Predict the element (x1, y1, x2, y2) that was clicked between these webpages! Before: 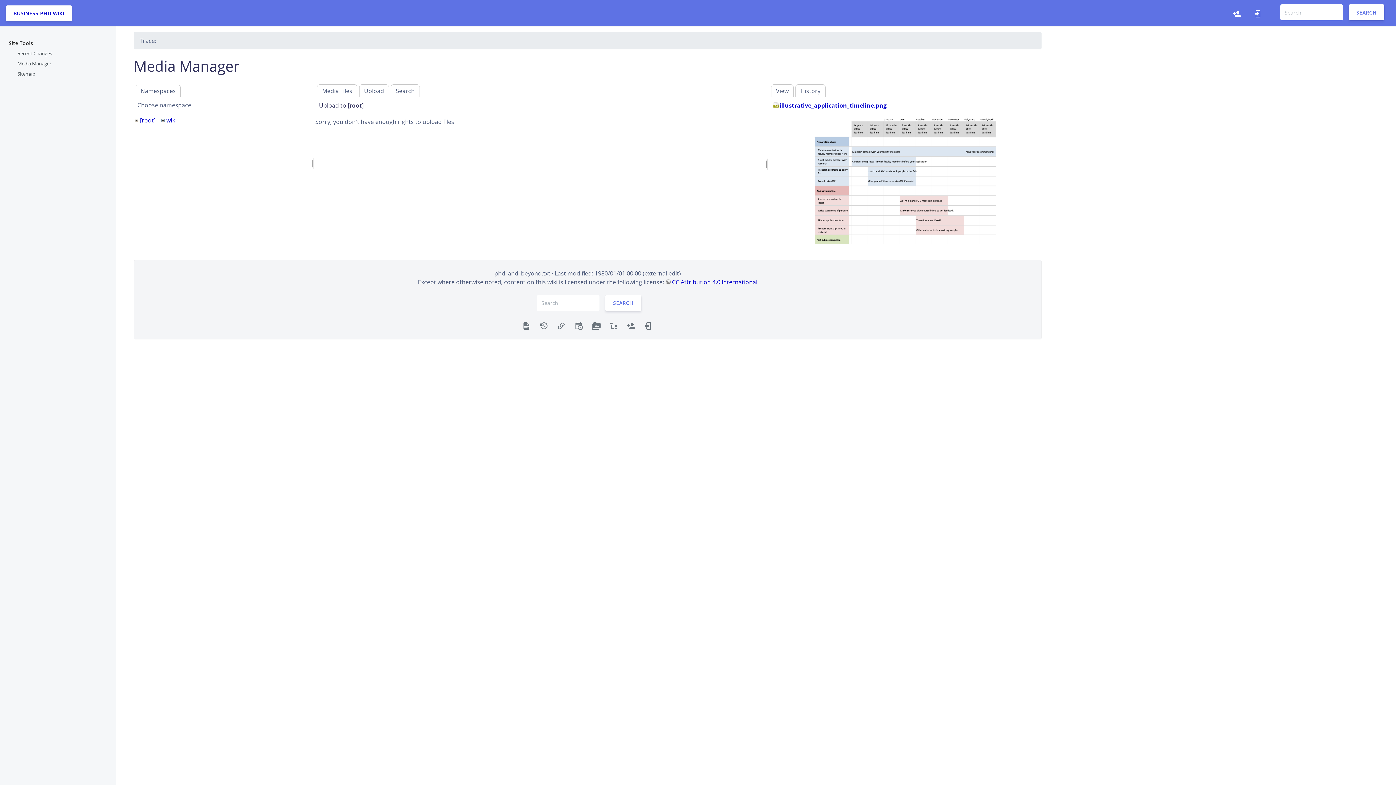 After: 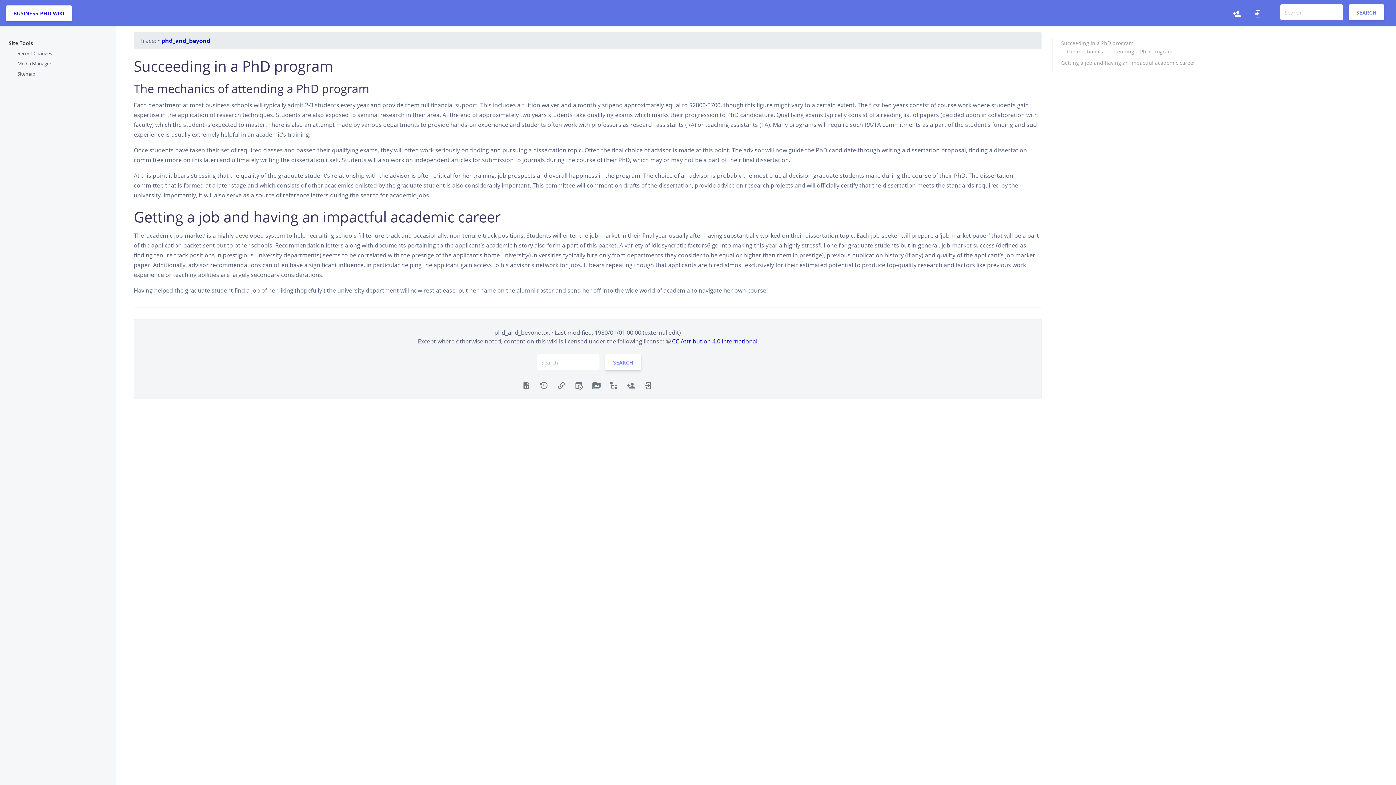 Action: bbox: (1349, 4, 1384, 20) label: SEARCH